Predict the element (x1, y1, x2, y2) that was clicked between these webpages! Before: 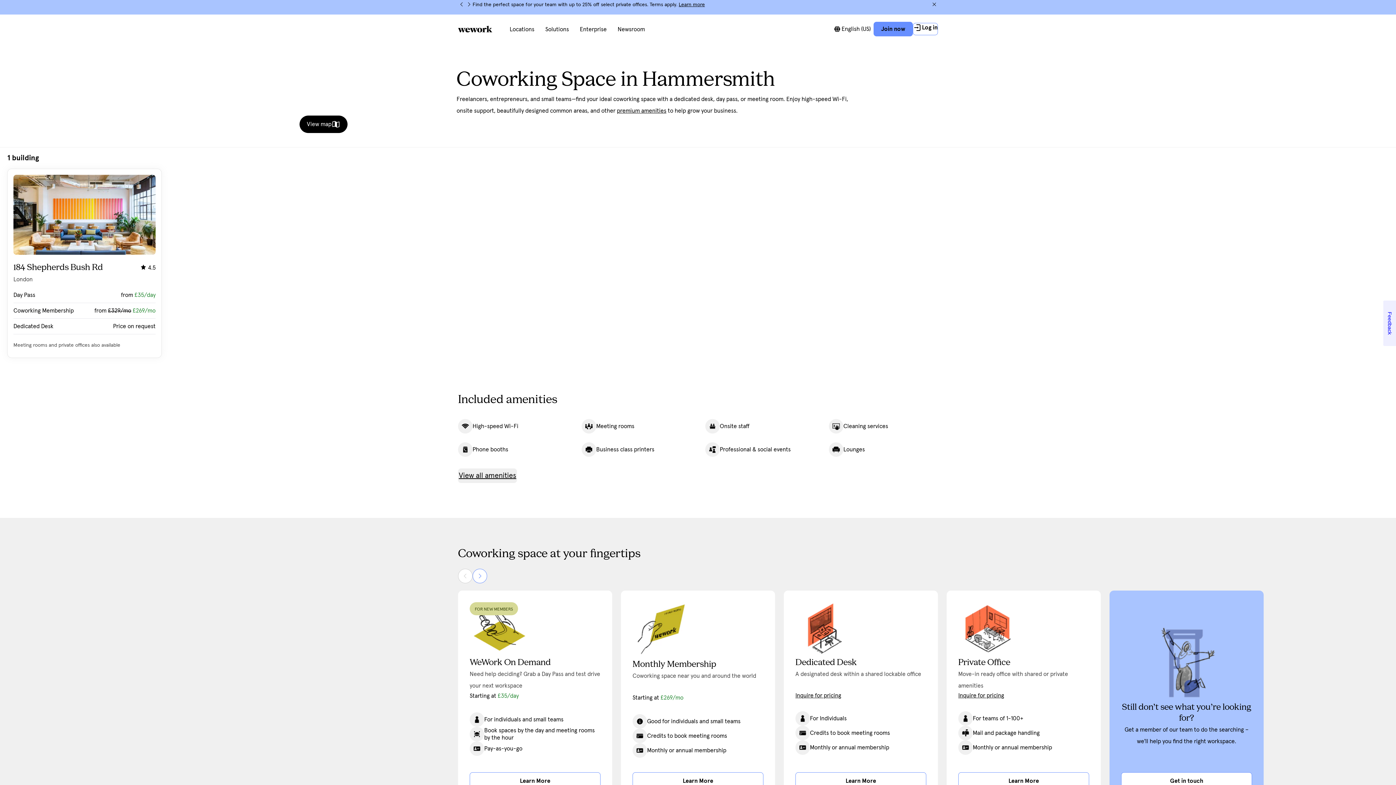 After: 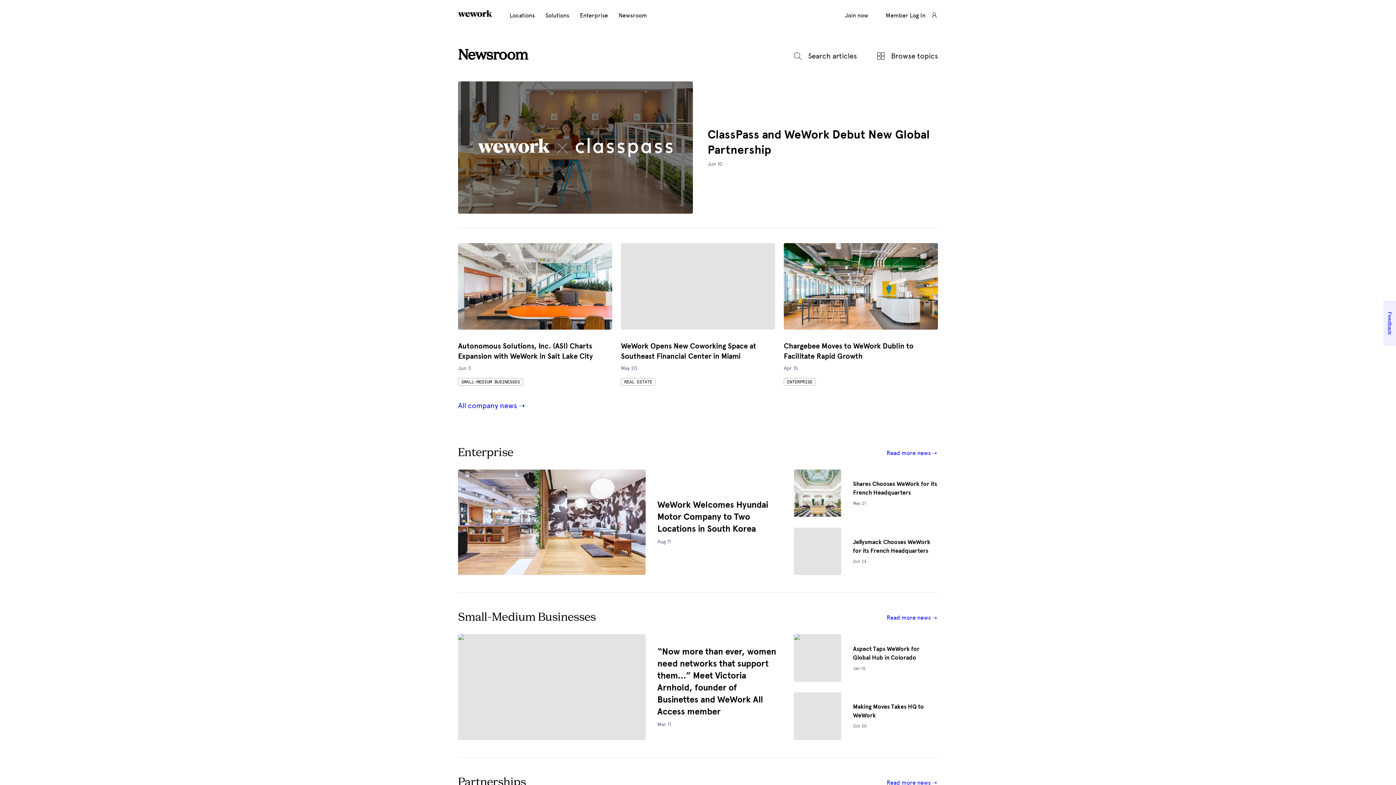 Action: bbox: (617, 26, 645, 35) label: Newsroom